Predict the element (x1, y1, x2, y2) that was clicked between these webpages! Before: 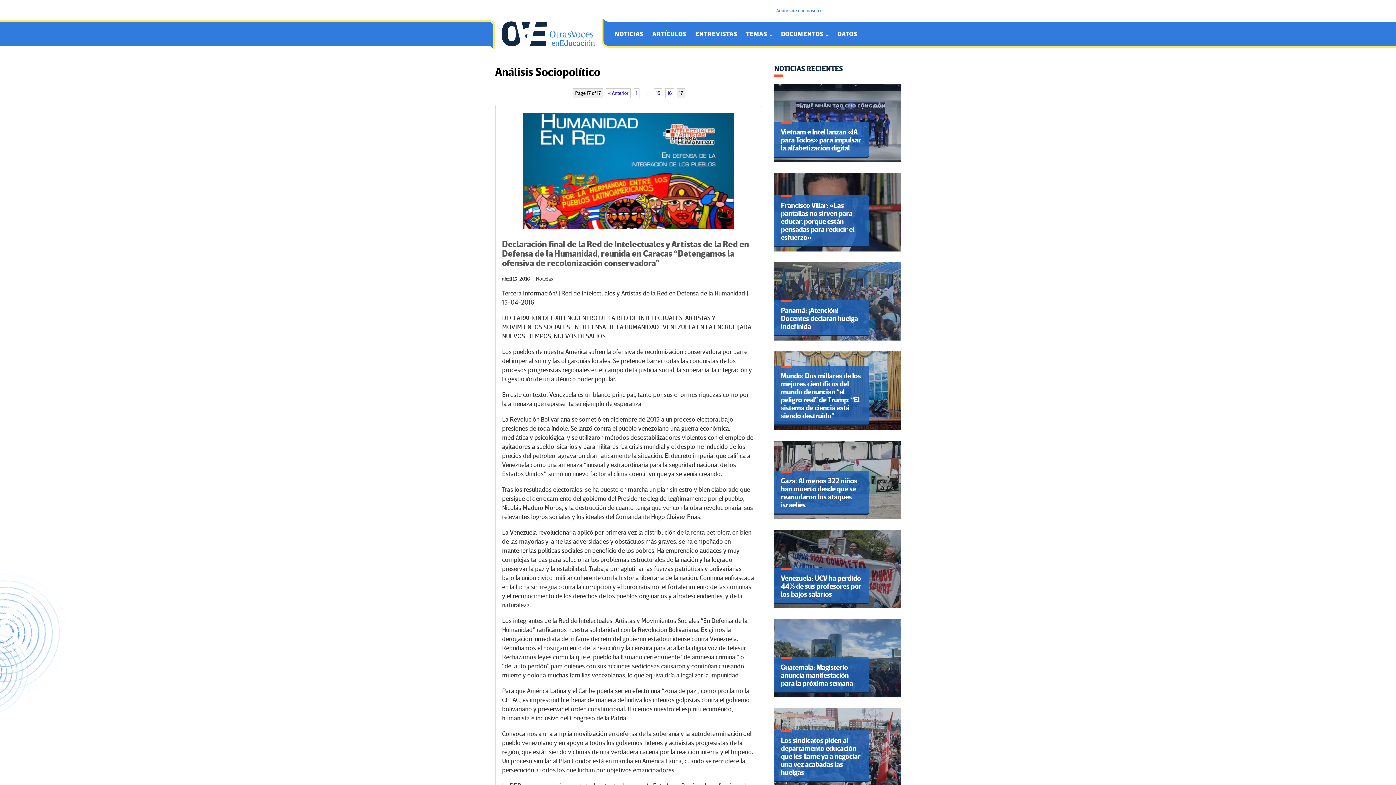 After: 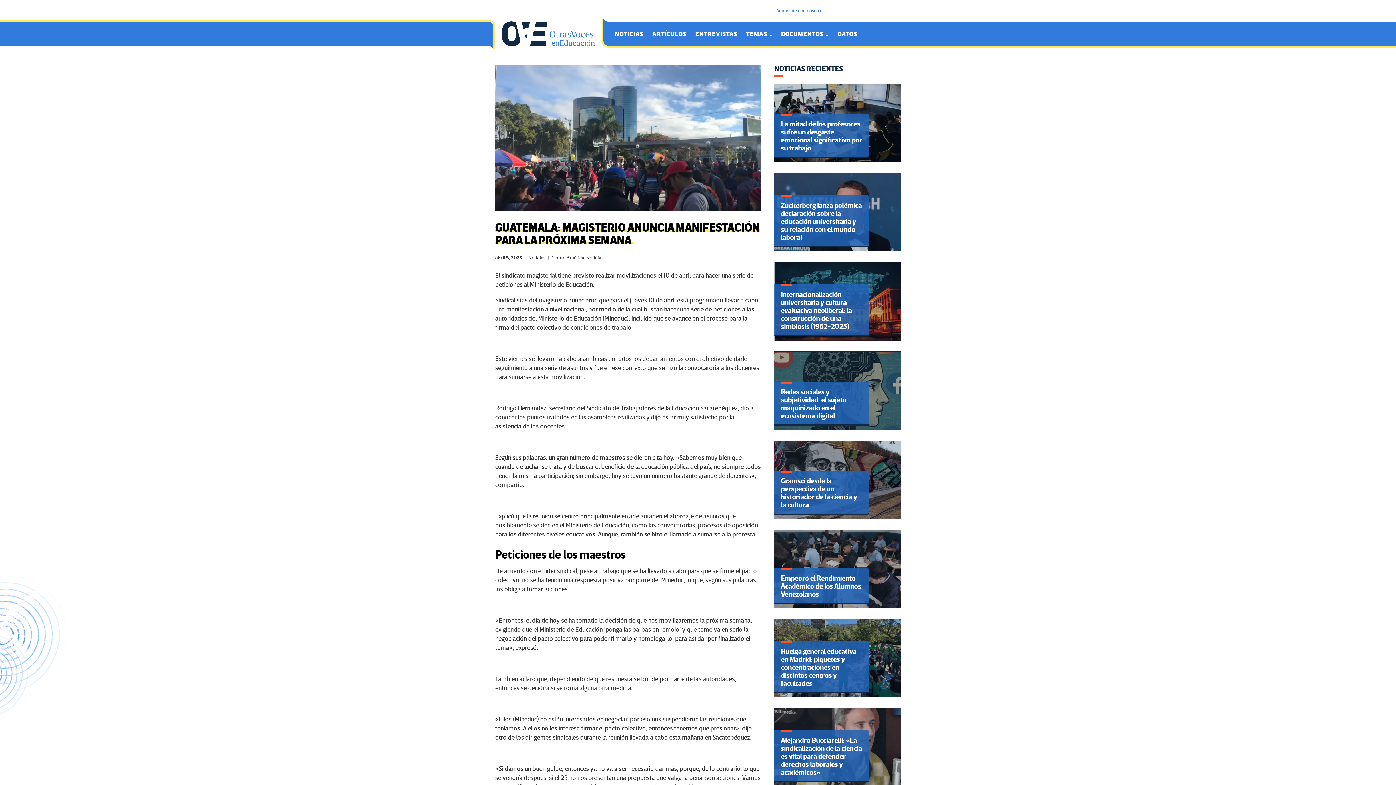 Action: label: Guatemala: Magisterio anuncia manifestación para la próxima semana bbox: (774, 619, 901, 697)